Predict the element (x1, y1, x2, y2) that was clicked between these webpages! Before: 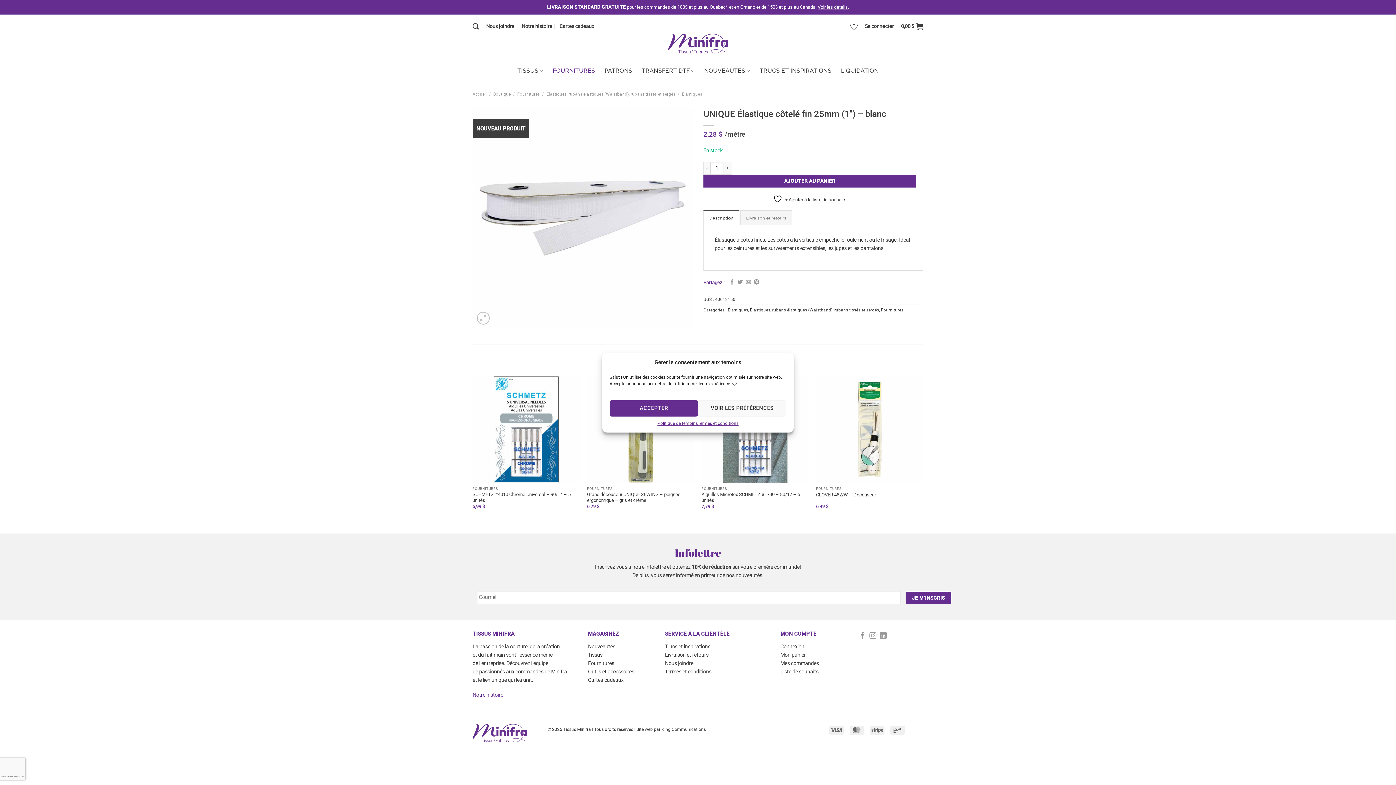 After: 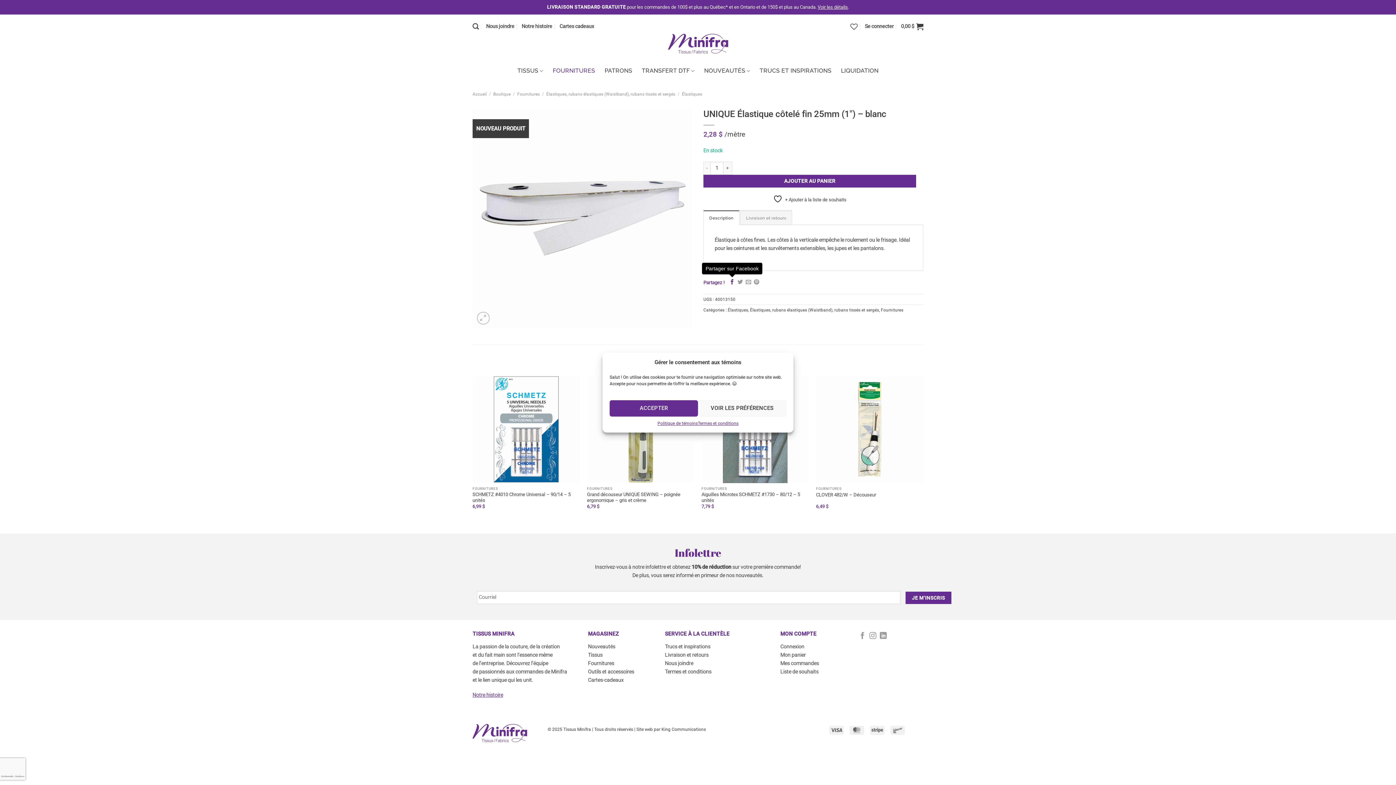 Action: bbox: (729, 279, 735, 285) label: Partager sur Facebook